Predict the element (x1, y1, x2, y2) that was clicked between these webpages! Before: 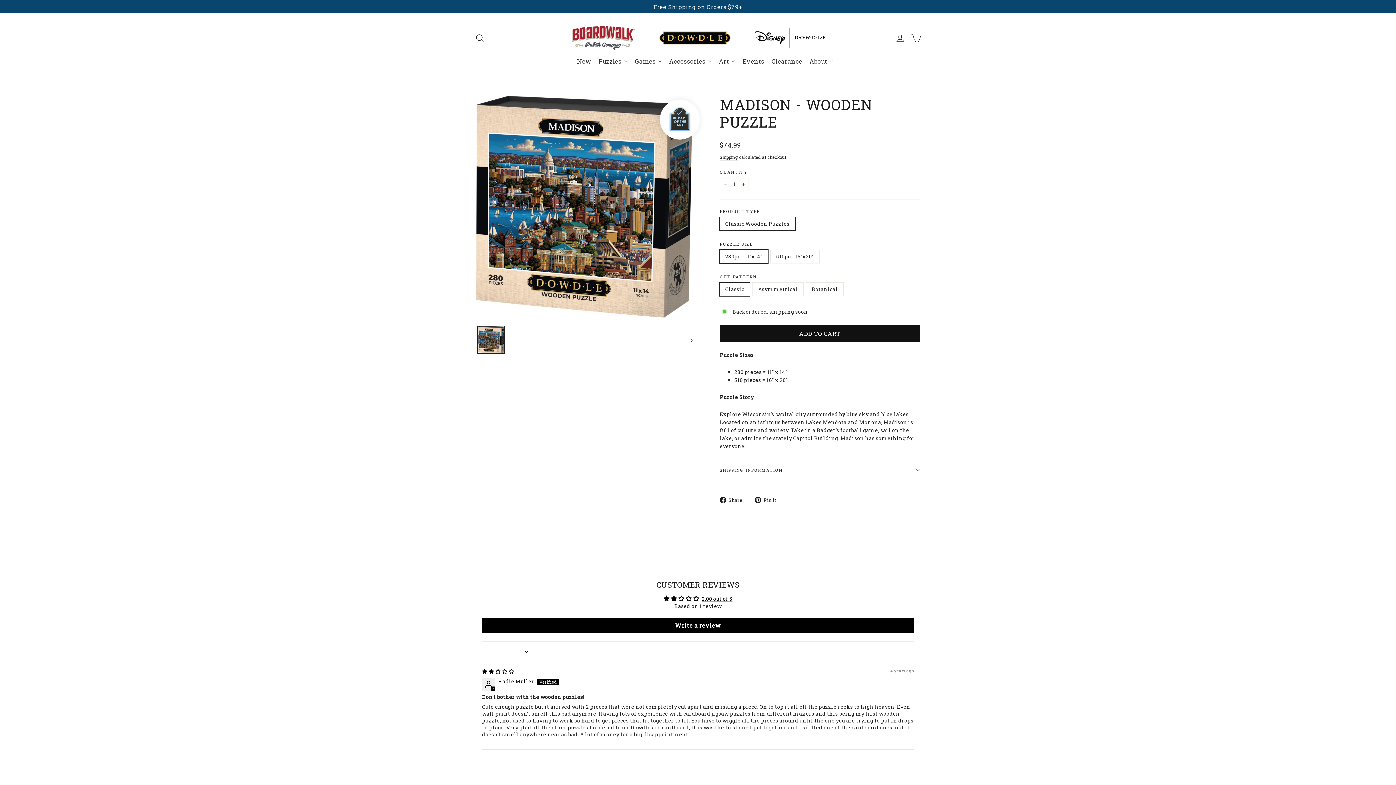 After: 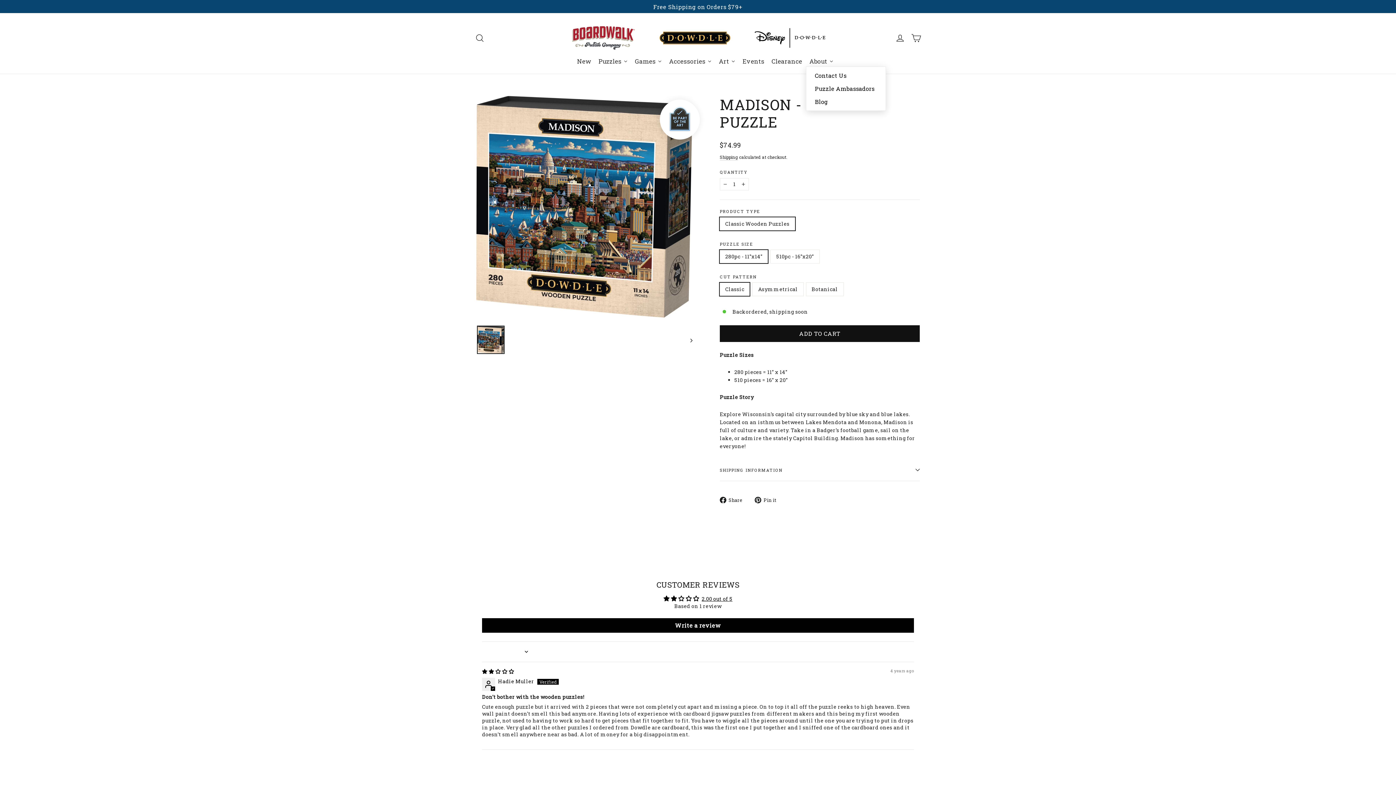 Action: label: About bbox: (806, 55, 837, 66)